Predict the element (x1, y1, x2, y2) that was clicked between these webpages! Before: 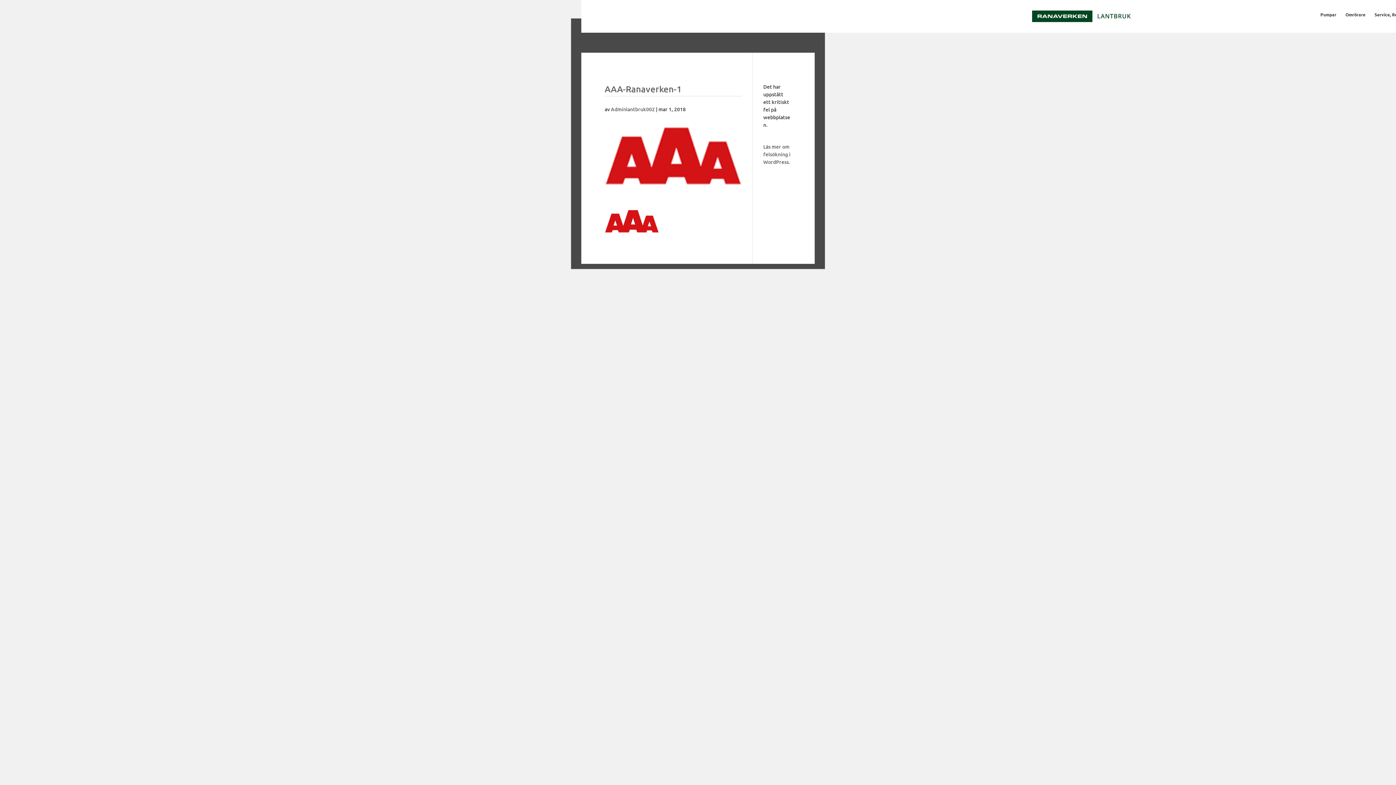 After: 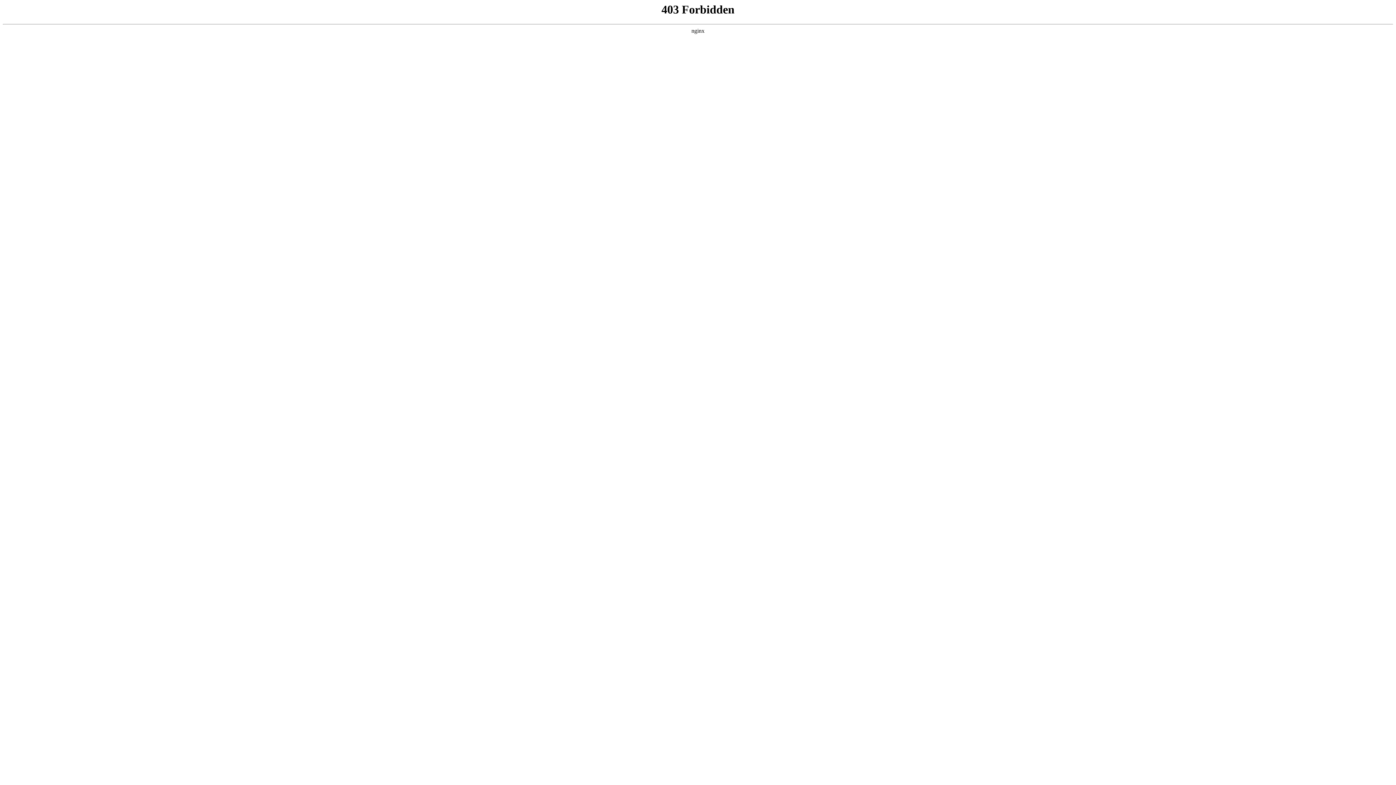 Action: label: Läs mer om felsökning i WordPress. bbox: (763, 143, 790, 165)